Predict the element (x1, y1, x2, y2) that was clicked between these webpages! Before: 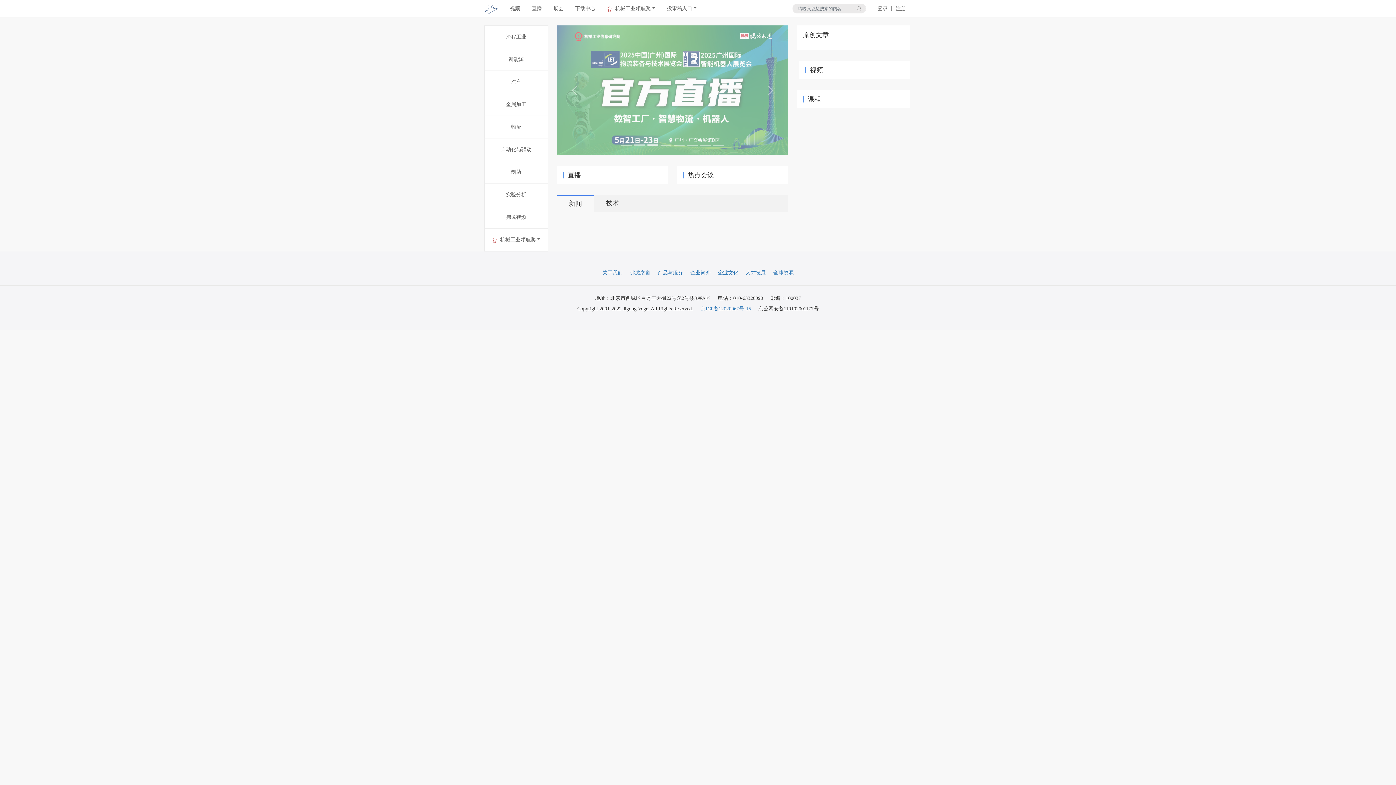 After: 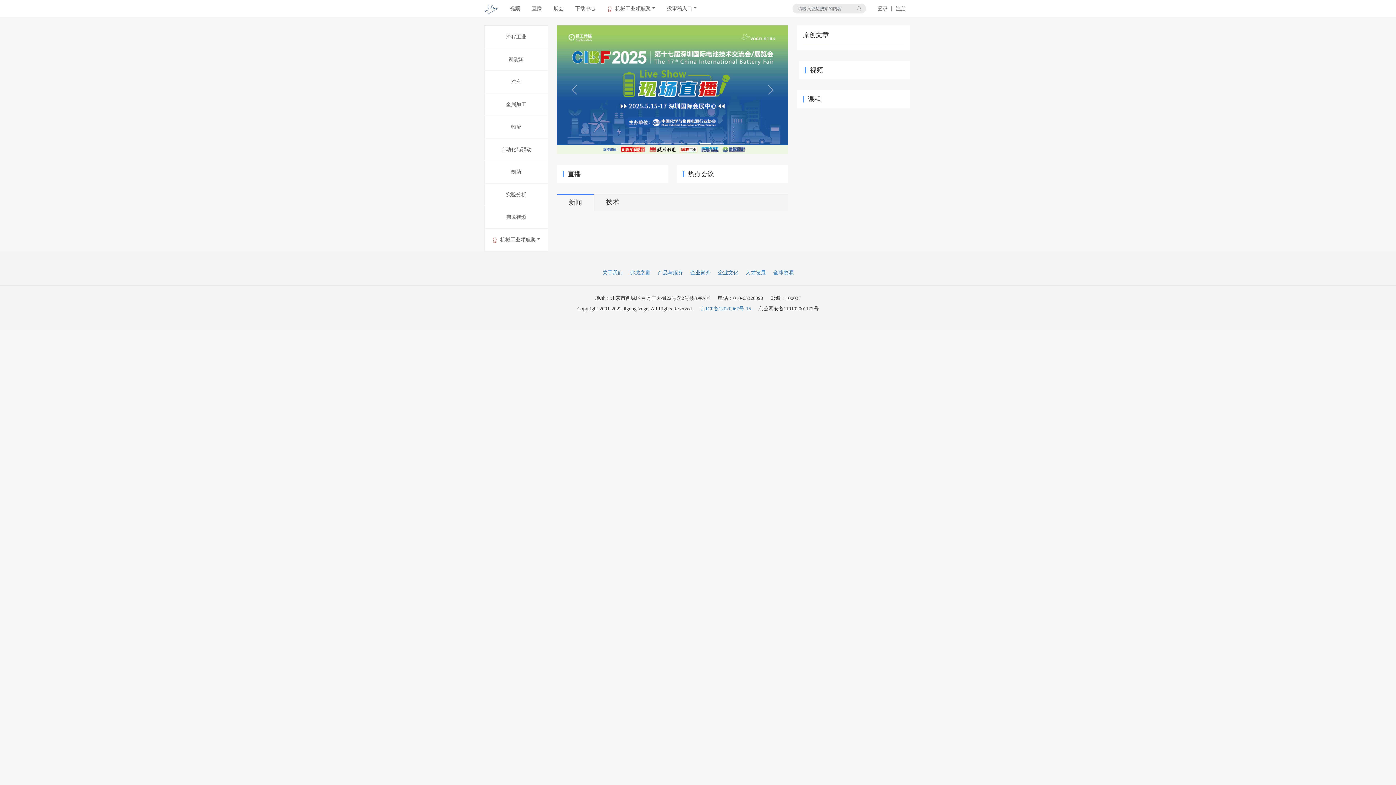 Action: label: 企业简介 bbox: (690, 270, 710, 275)